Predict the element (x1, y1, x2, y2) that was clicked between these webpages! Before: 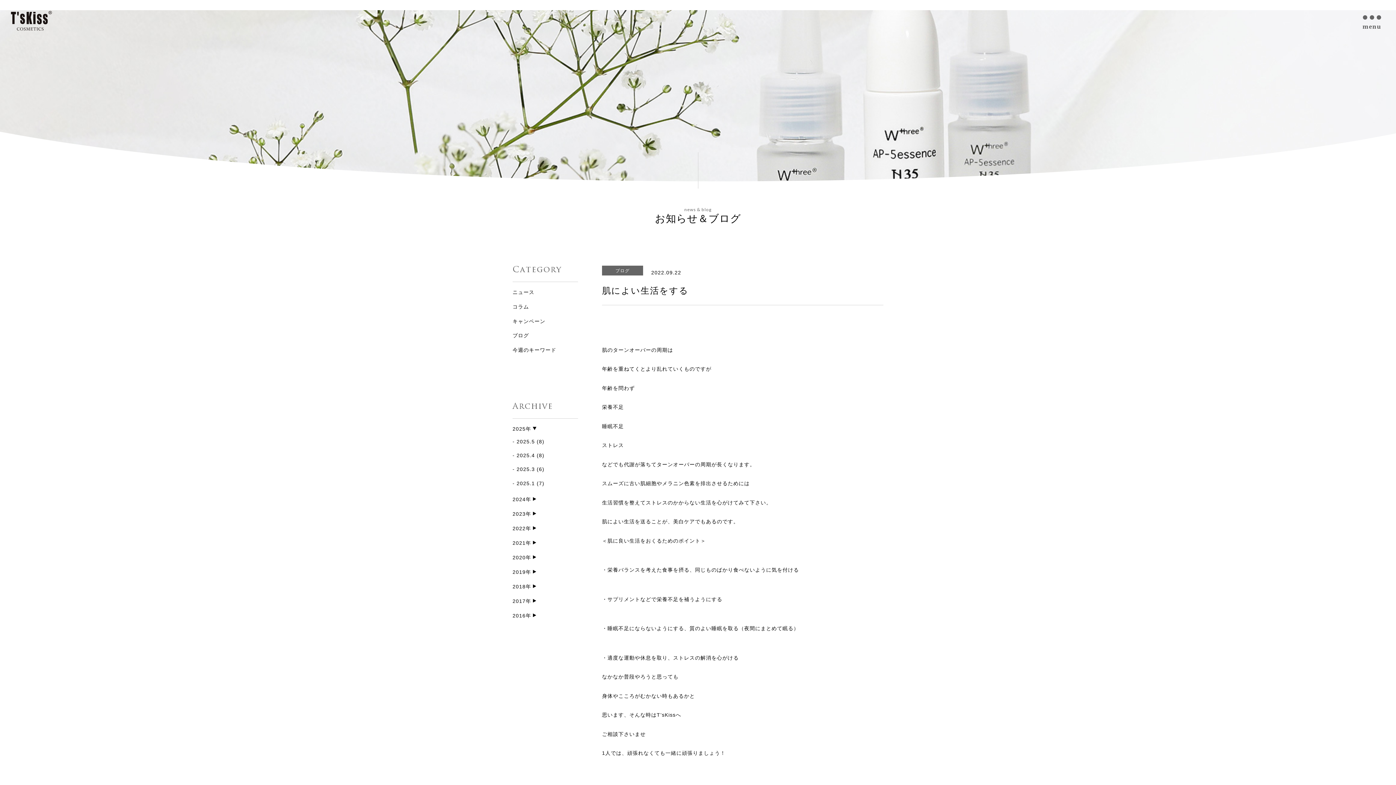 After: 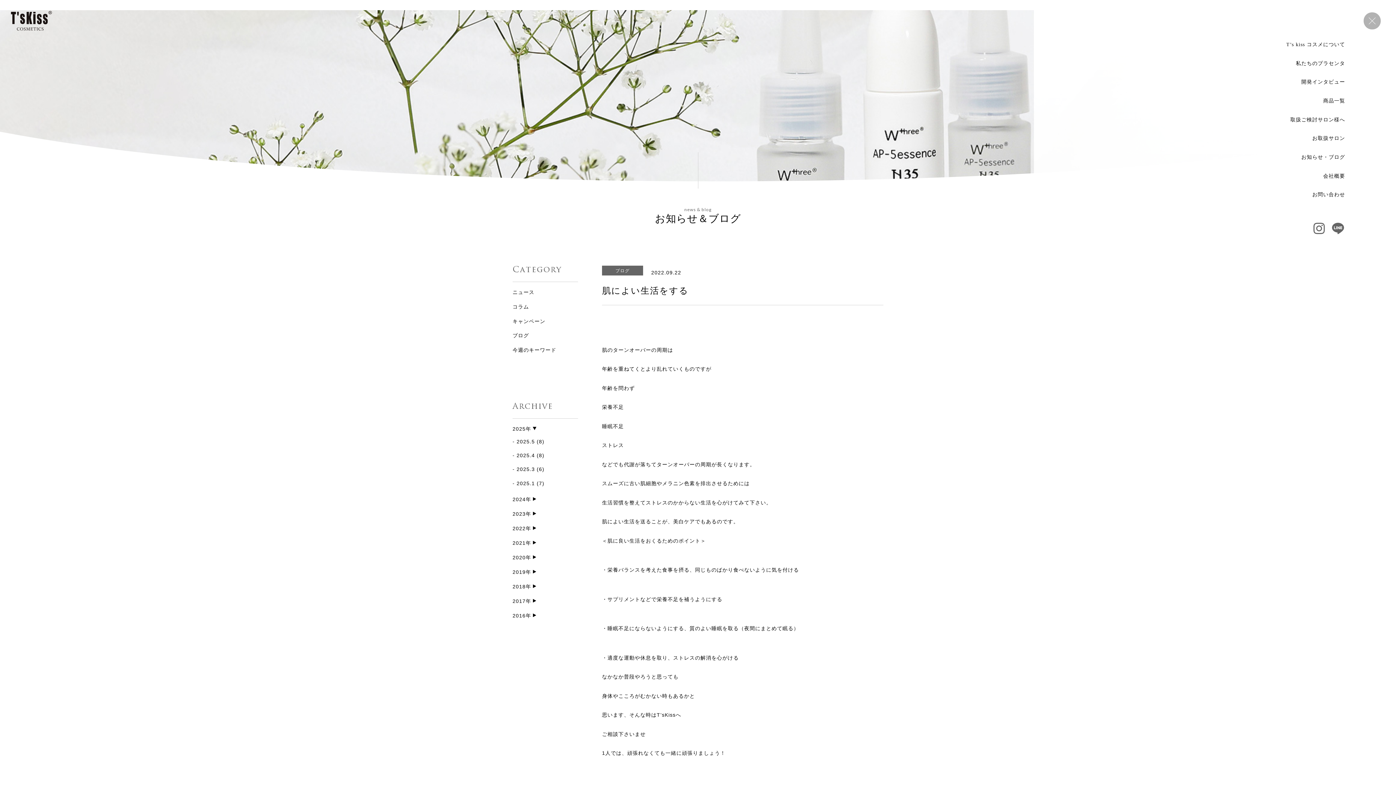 Action: bbox: (1348, 0, 1396, 41) label: menu